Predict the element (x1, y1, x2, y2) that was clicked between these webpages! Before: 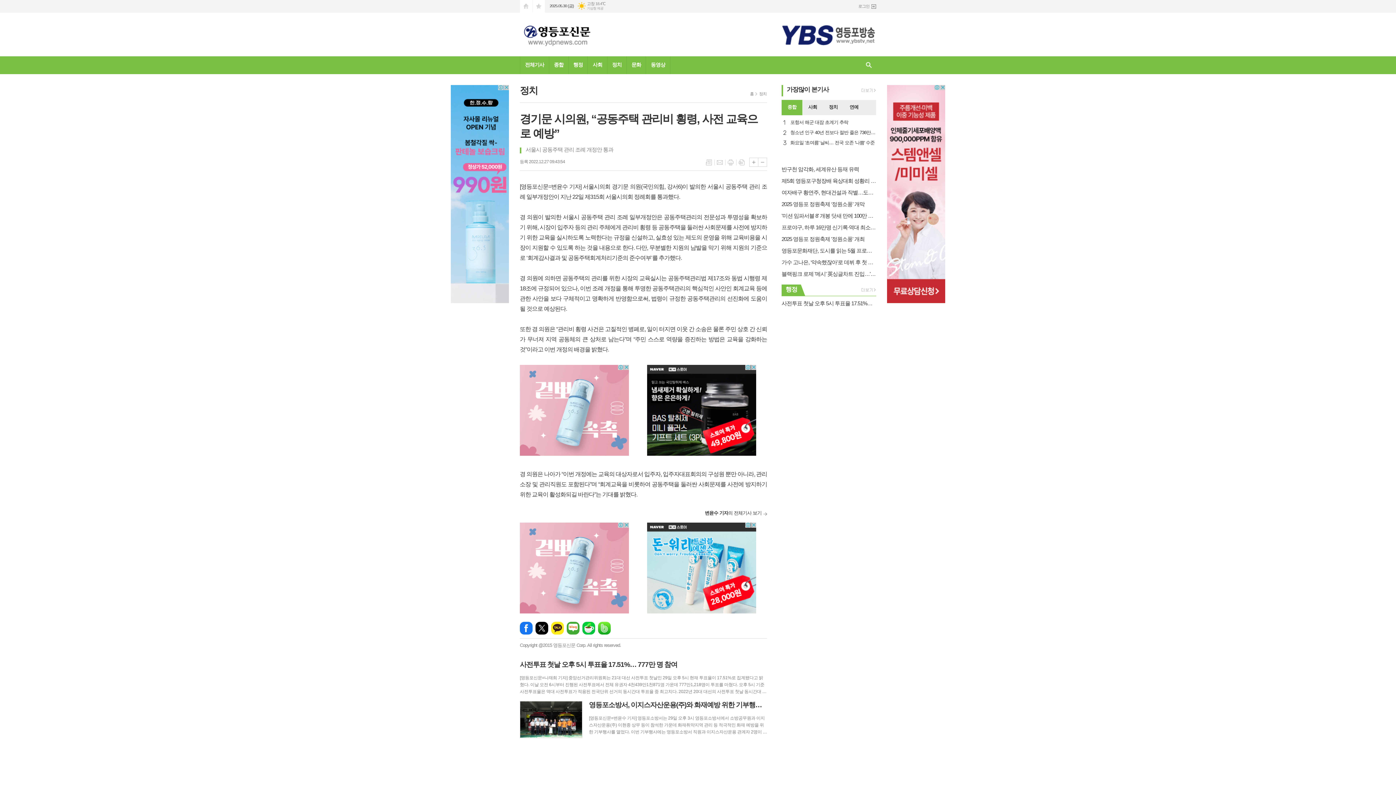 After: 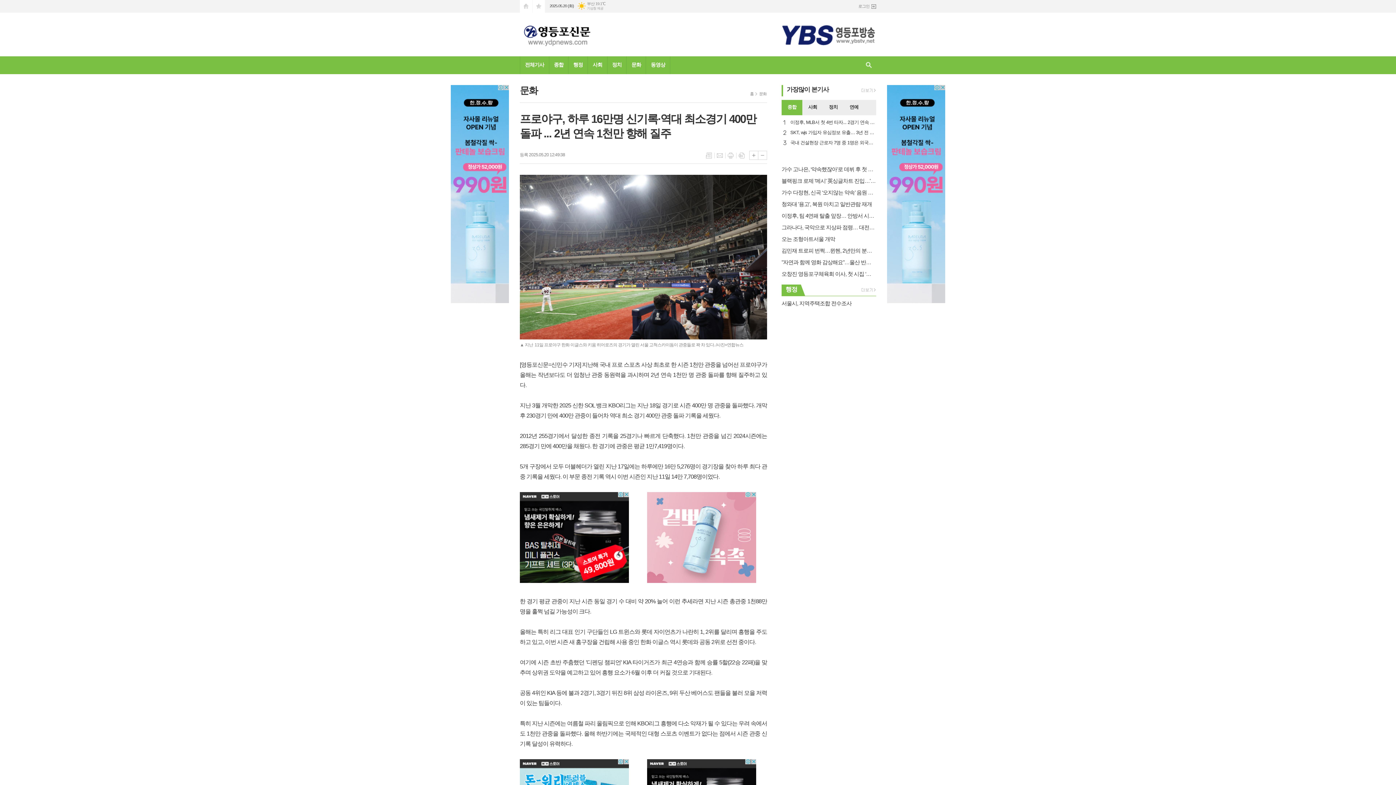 Action: label: 프로야구, 하루 16만명 신기록·역대 최소경기 400만 돌파 ... 2년 연속 1천만 향해 질주 bbox: (781, 224, 876, 230)